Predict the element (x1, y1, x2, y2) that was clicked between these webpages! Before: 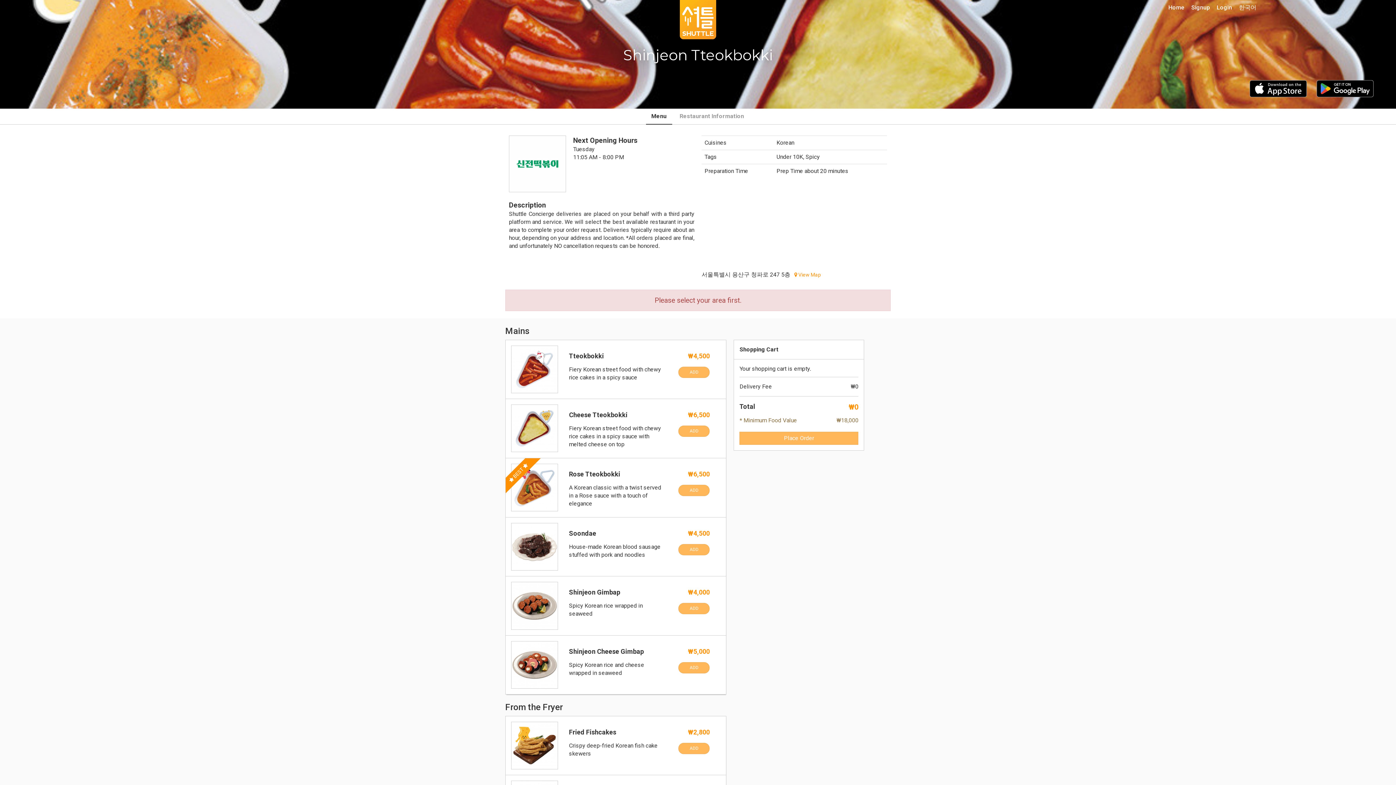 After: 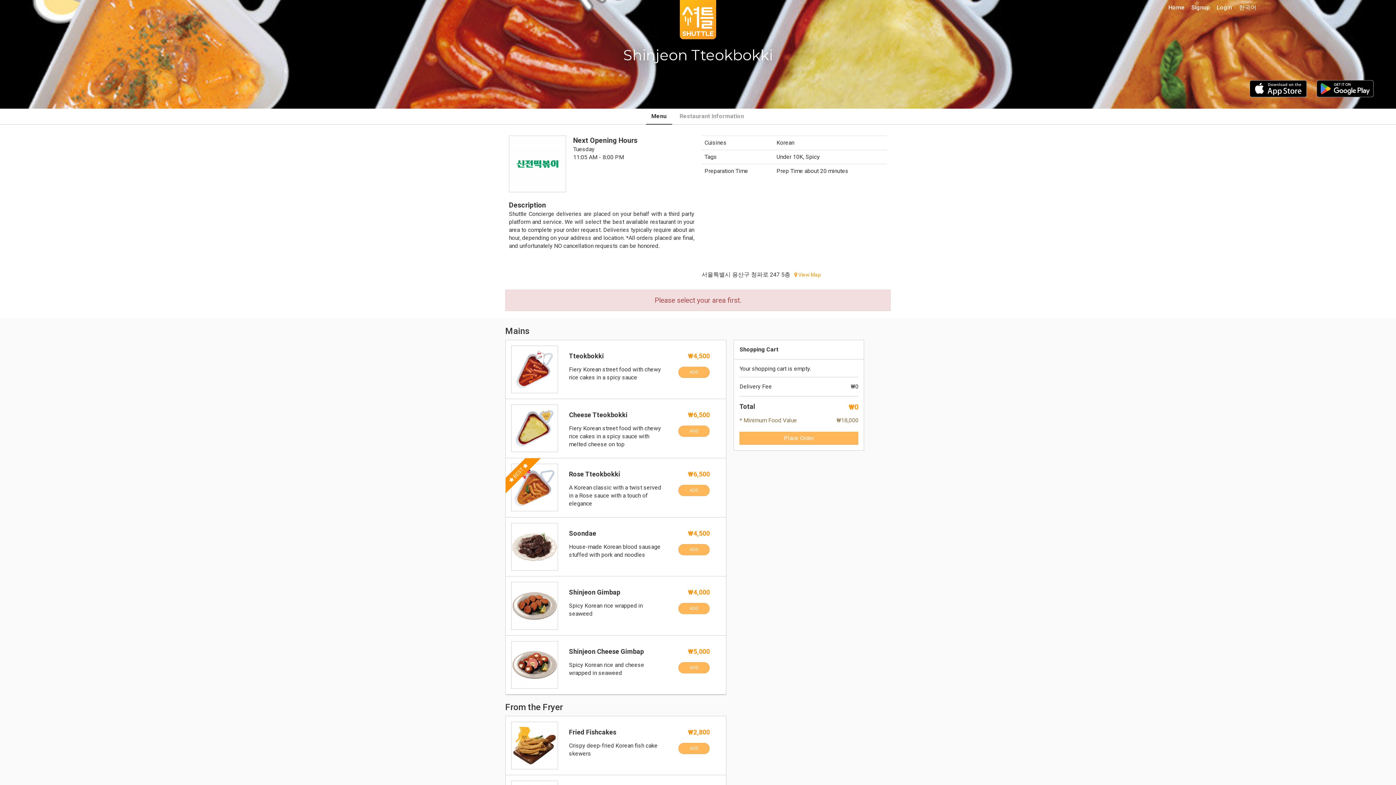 Action: bbox: (701, 192, 887, 265)